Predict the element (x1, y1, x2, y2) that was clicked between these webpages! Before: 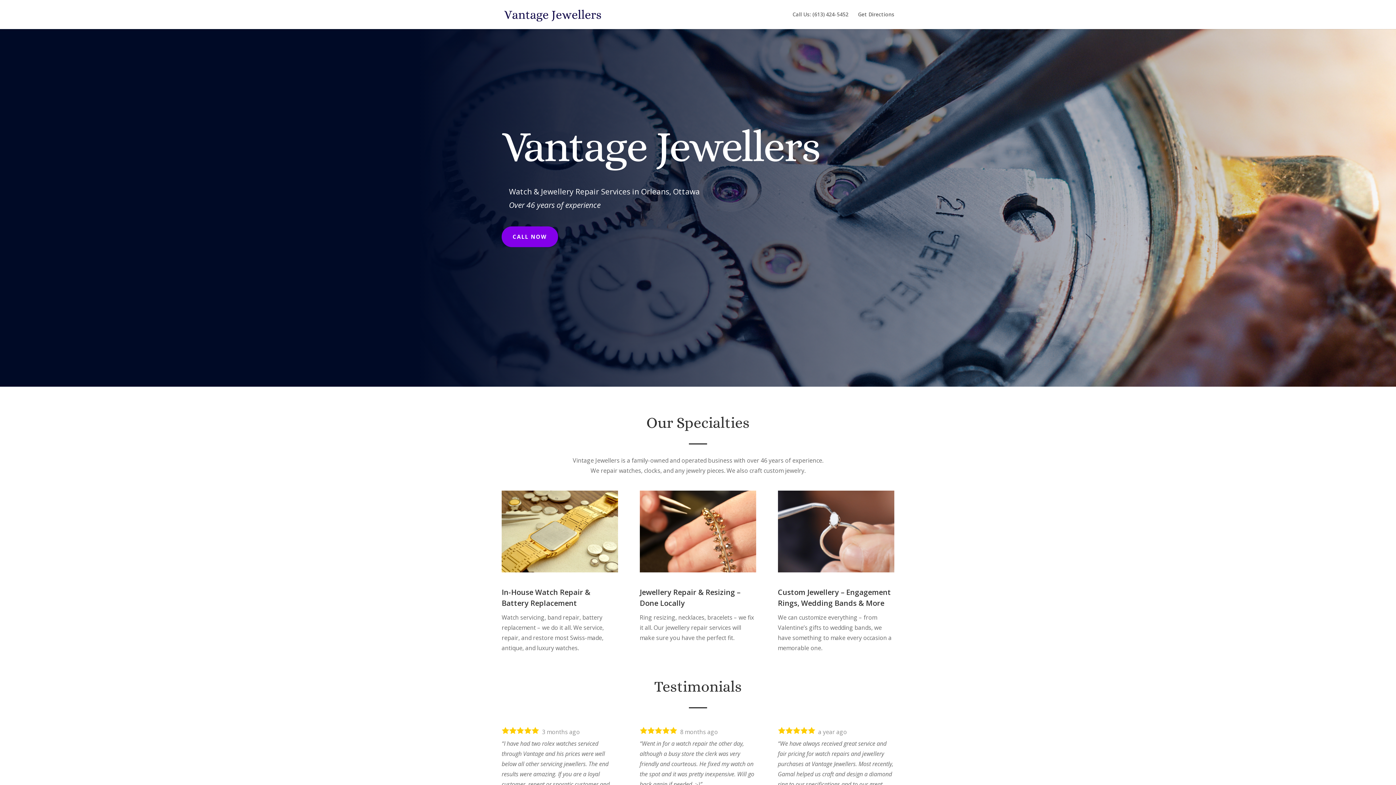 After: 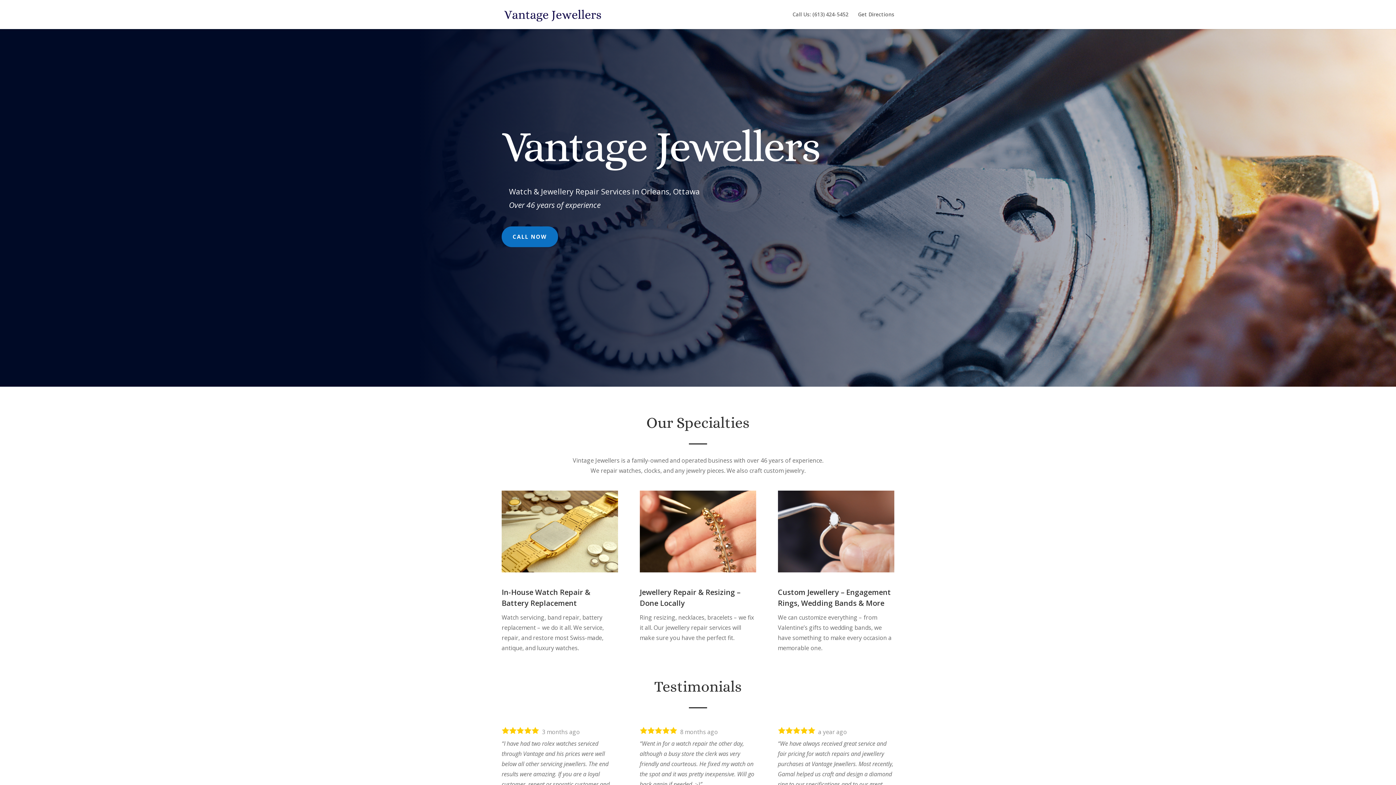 Action: bbox: (501, 226, 558, 247) label: CALL NOW